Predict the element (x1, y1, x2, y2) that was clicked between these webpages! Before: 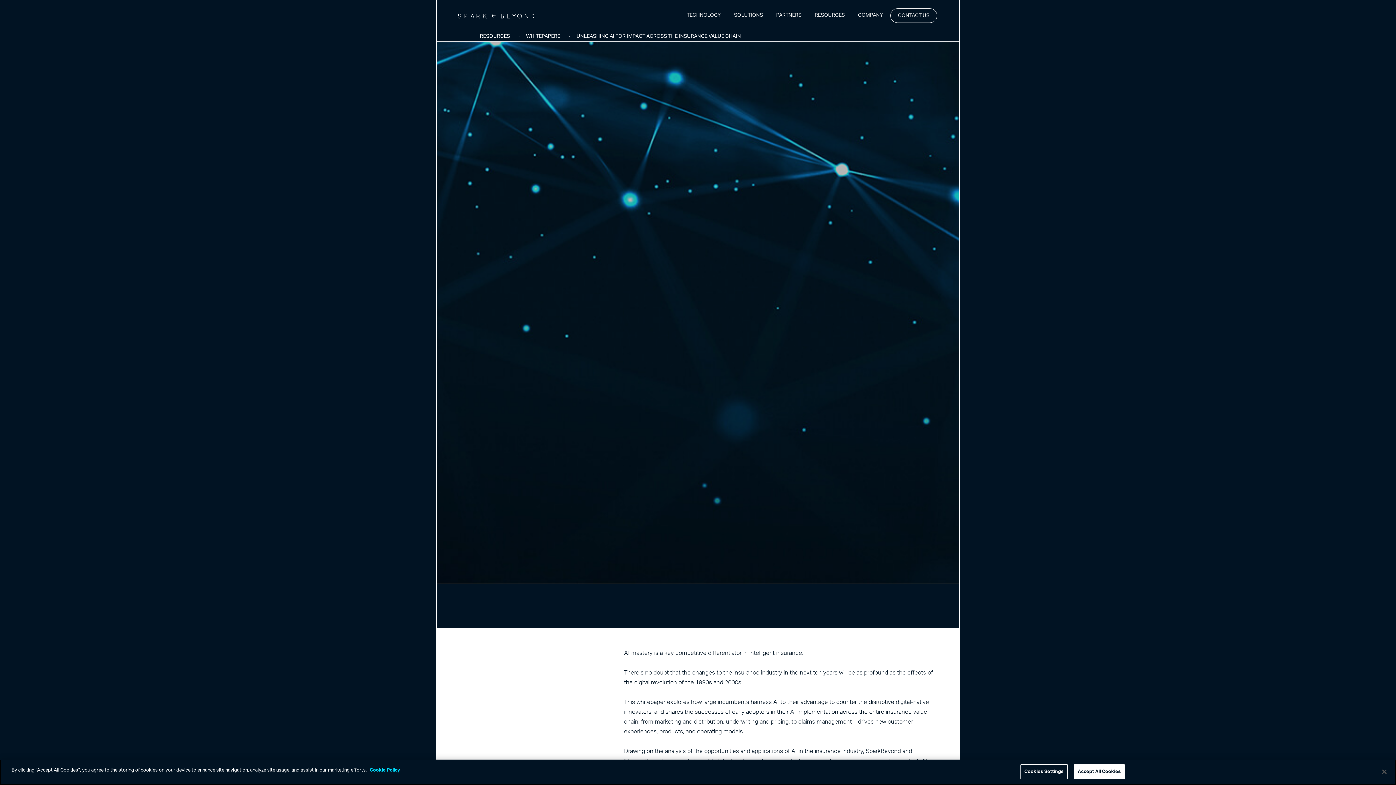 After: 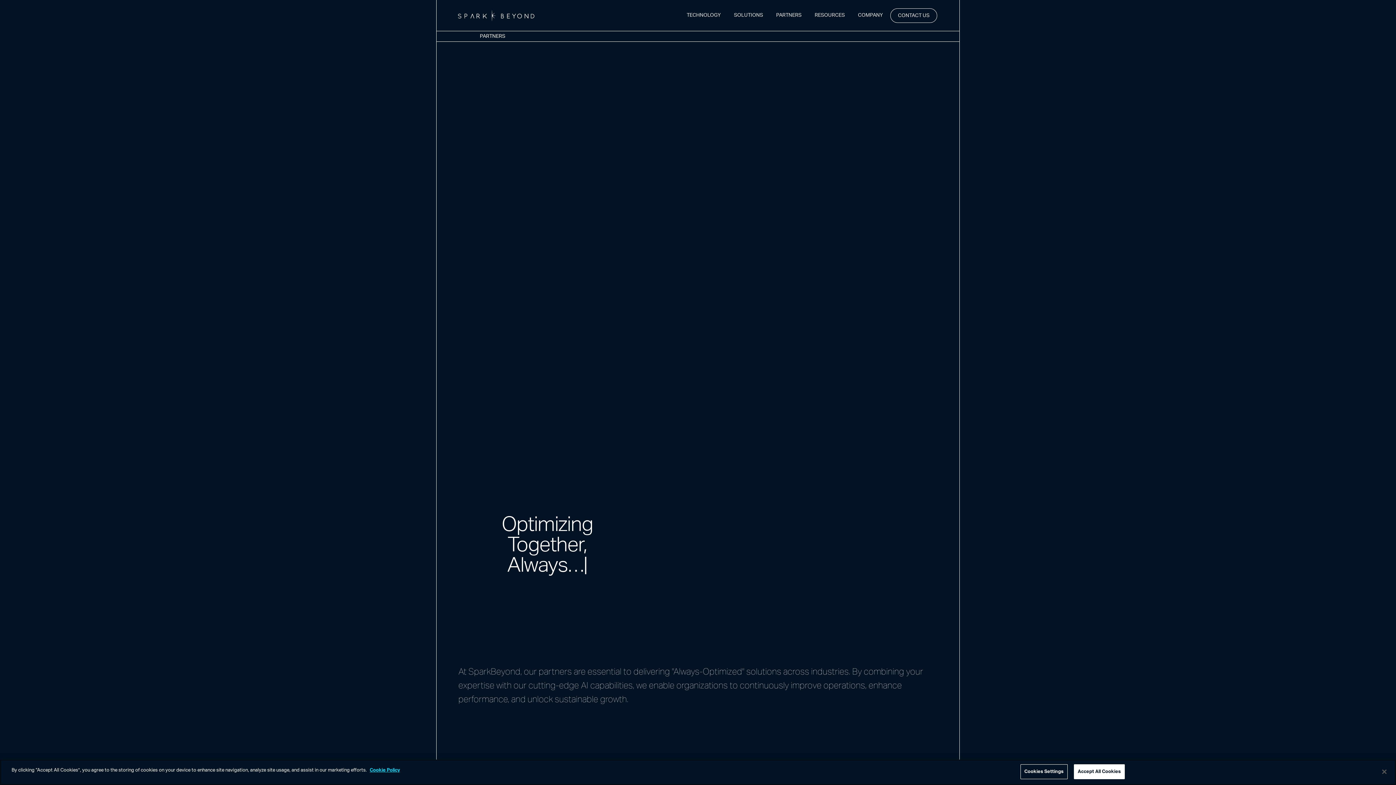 Action: label: PARTNERS bbox: (769, 0, 808, 30)